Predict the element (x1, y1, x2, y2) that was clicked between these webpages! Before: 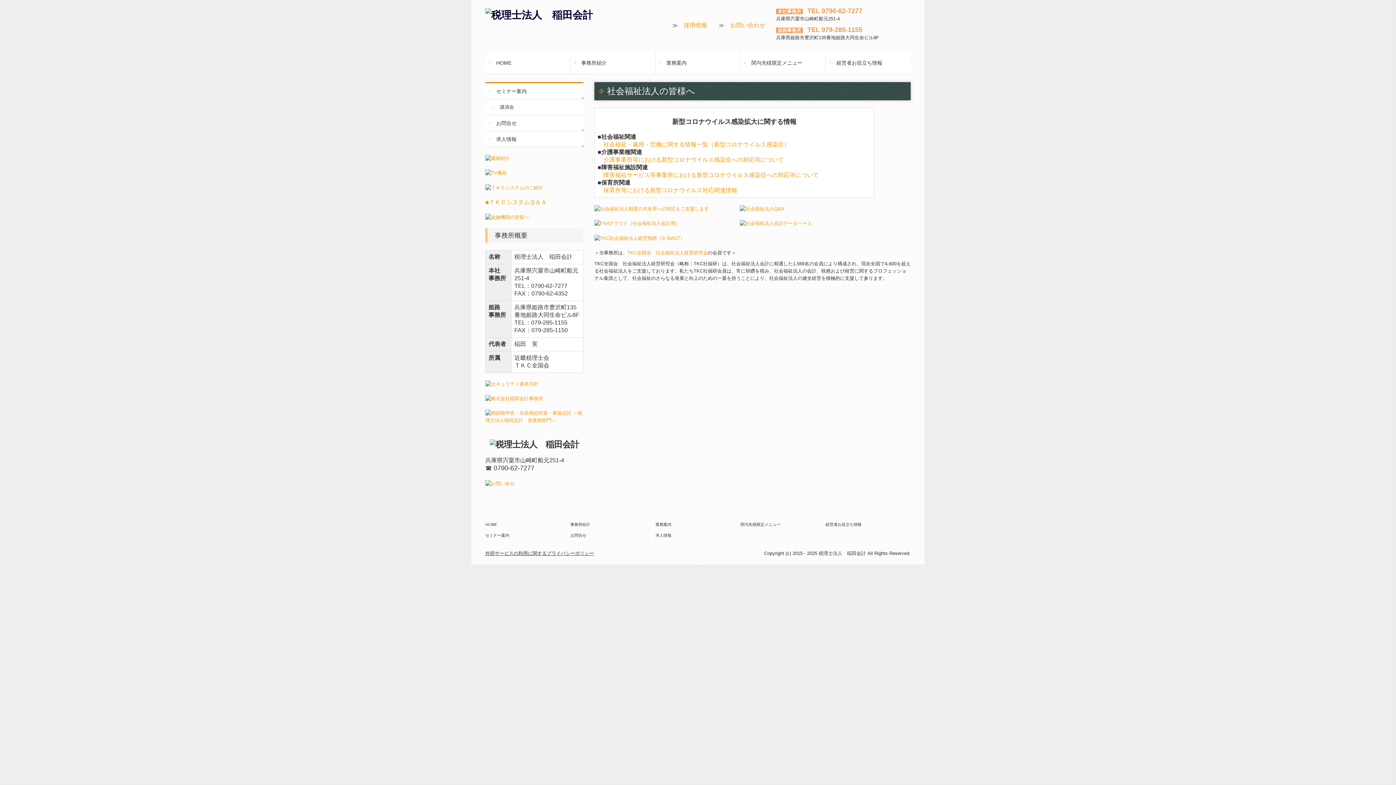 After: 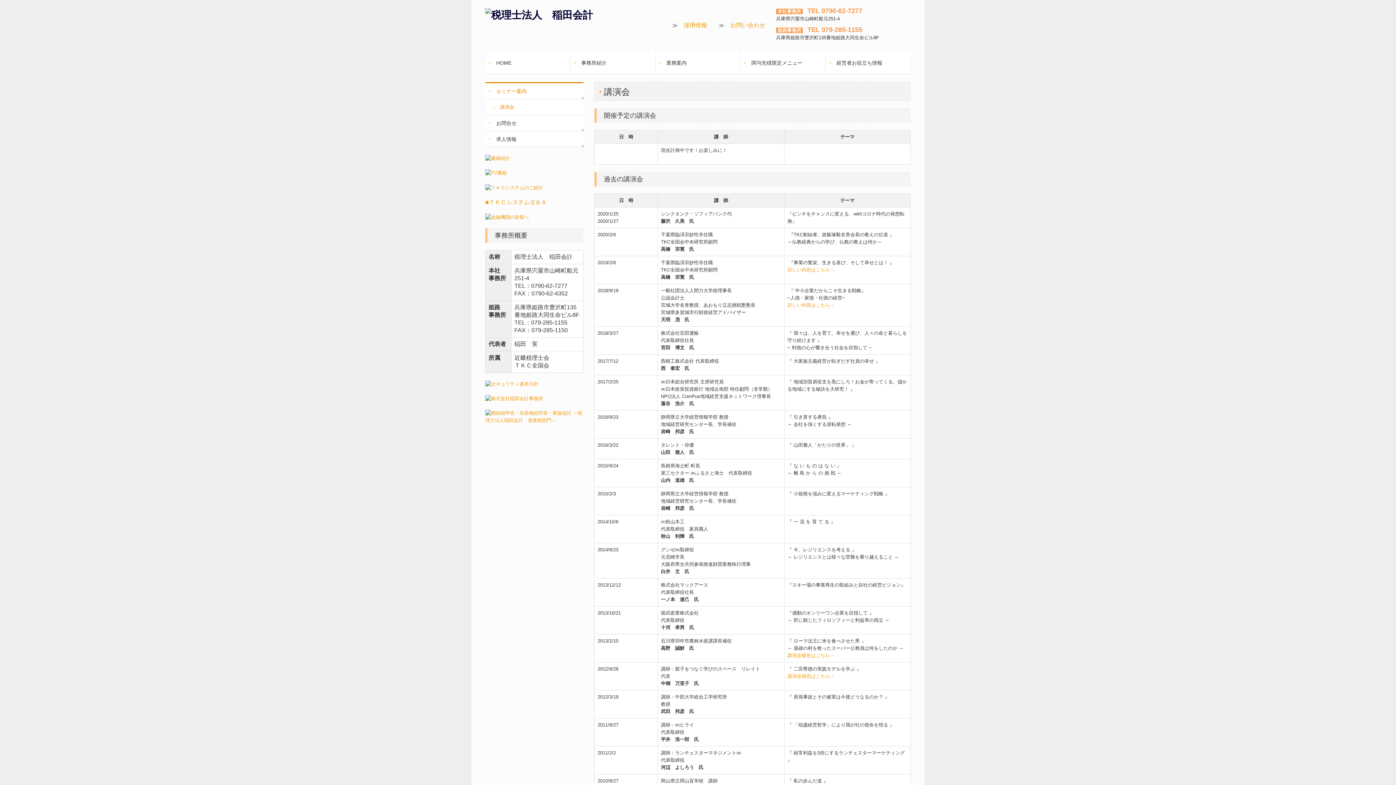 Action: label: 講演会 bbox: (485, 99, 583, 115)